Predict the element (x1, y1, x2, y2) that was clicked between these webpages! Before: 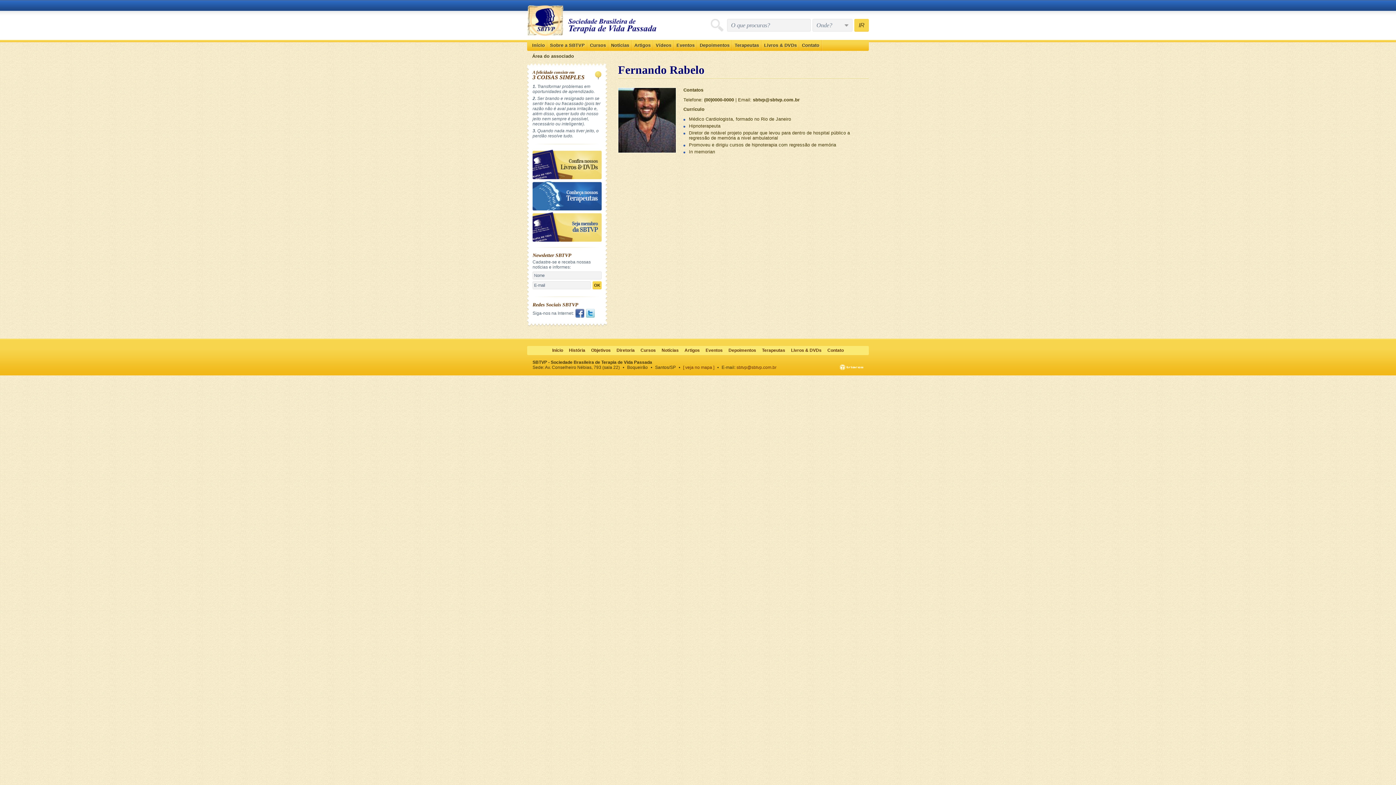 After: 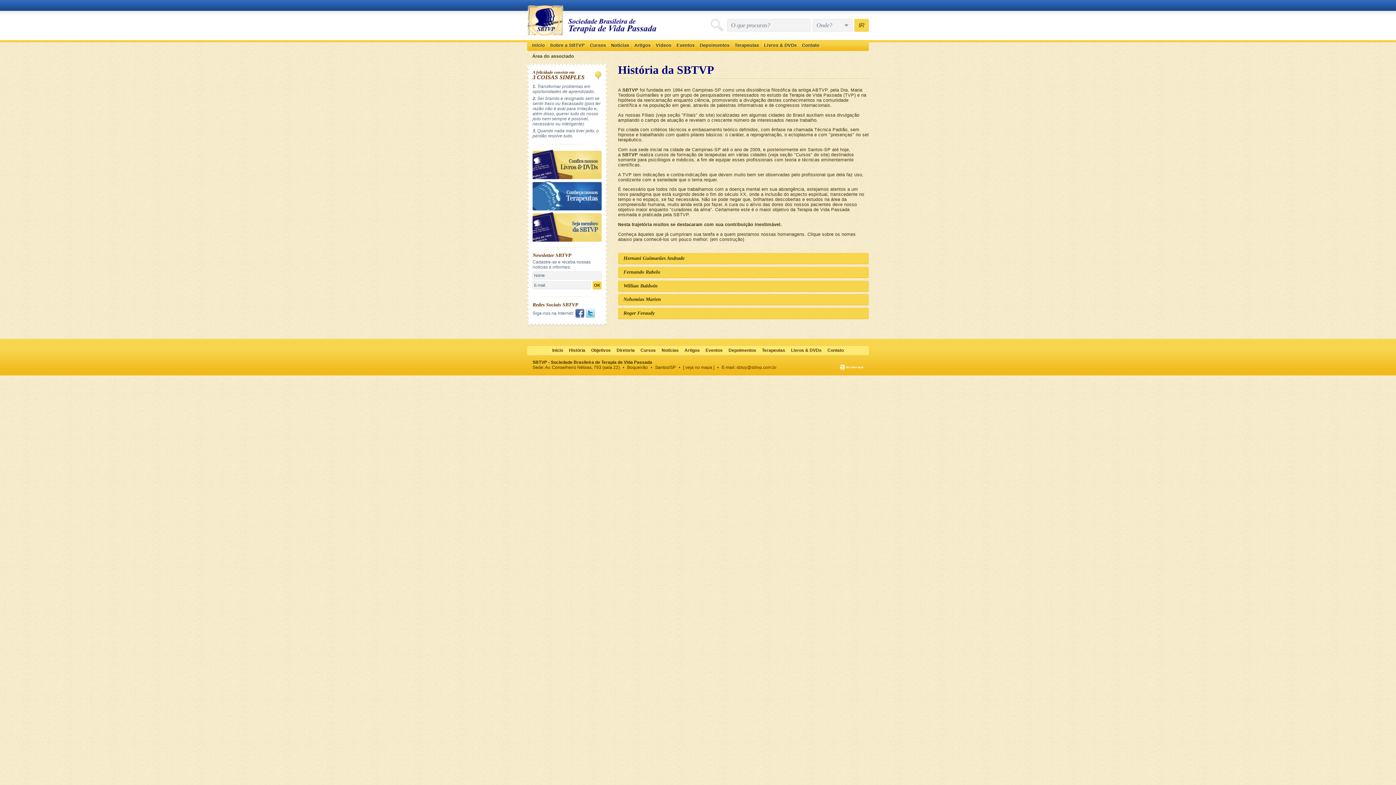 Action: bbox: (569, 348, 585, 353) label: História